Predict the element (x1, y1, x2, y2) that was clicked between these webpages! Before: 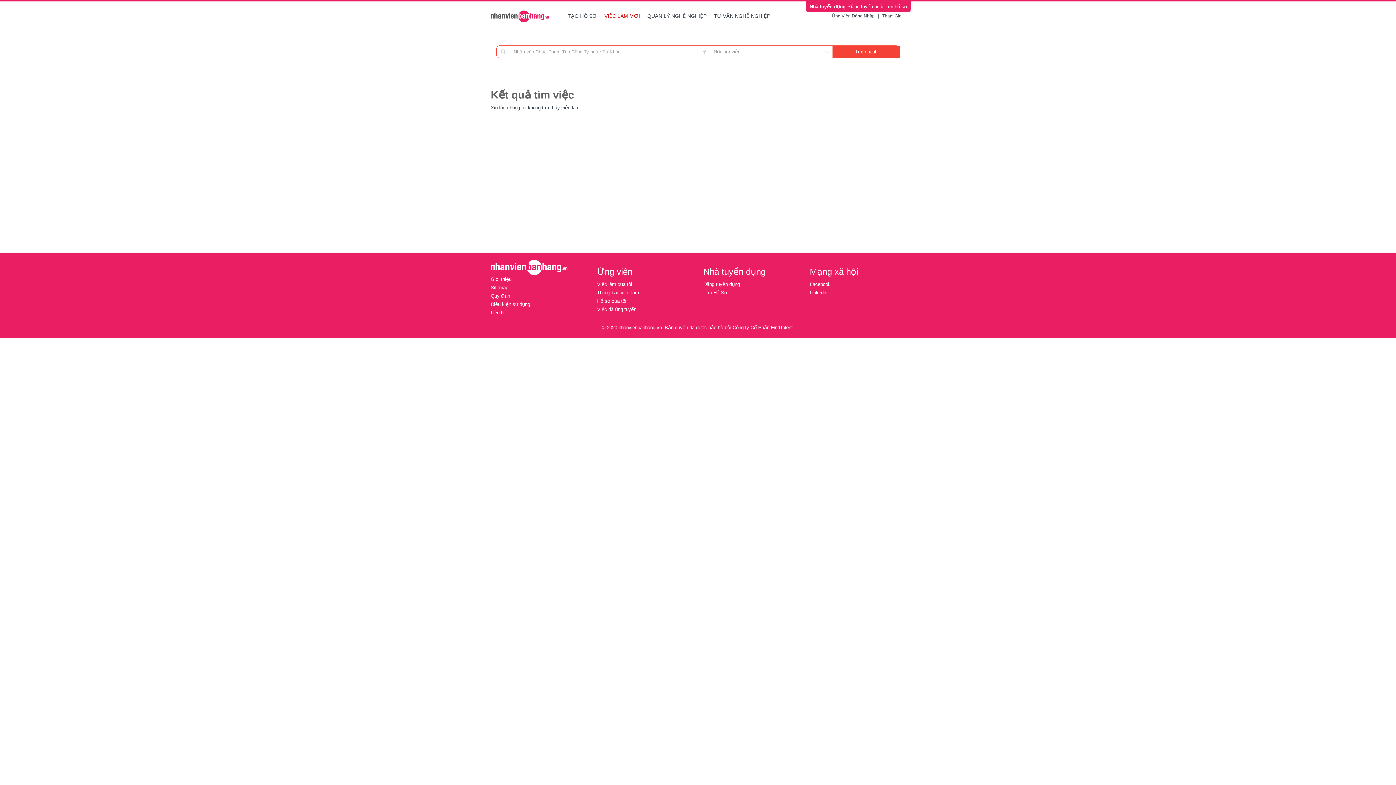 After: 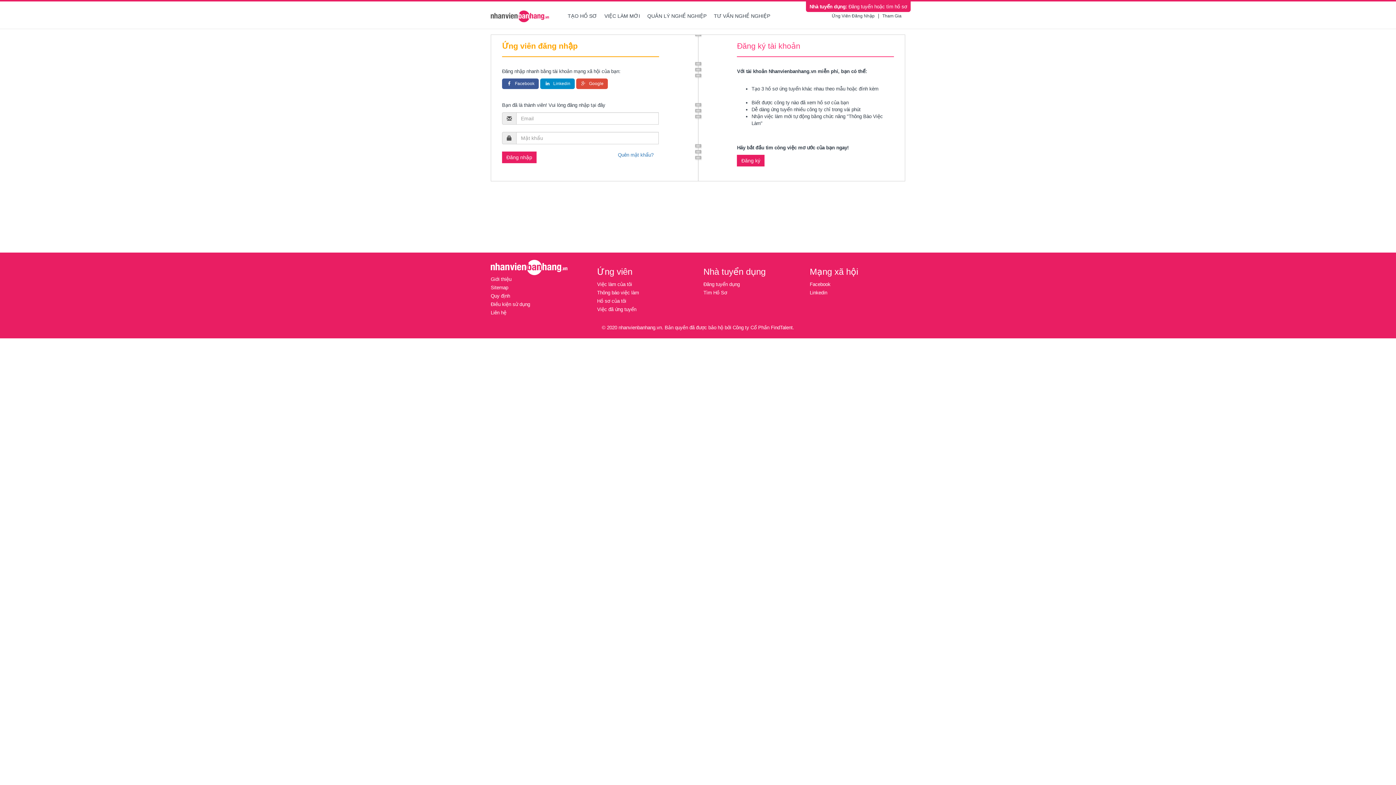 Action: label: Hồ sơ của tôi bbox: (597, 298, 626, 304)